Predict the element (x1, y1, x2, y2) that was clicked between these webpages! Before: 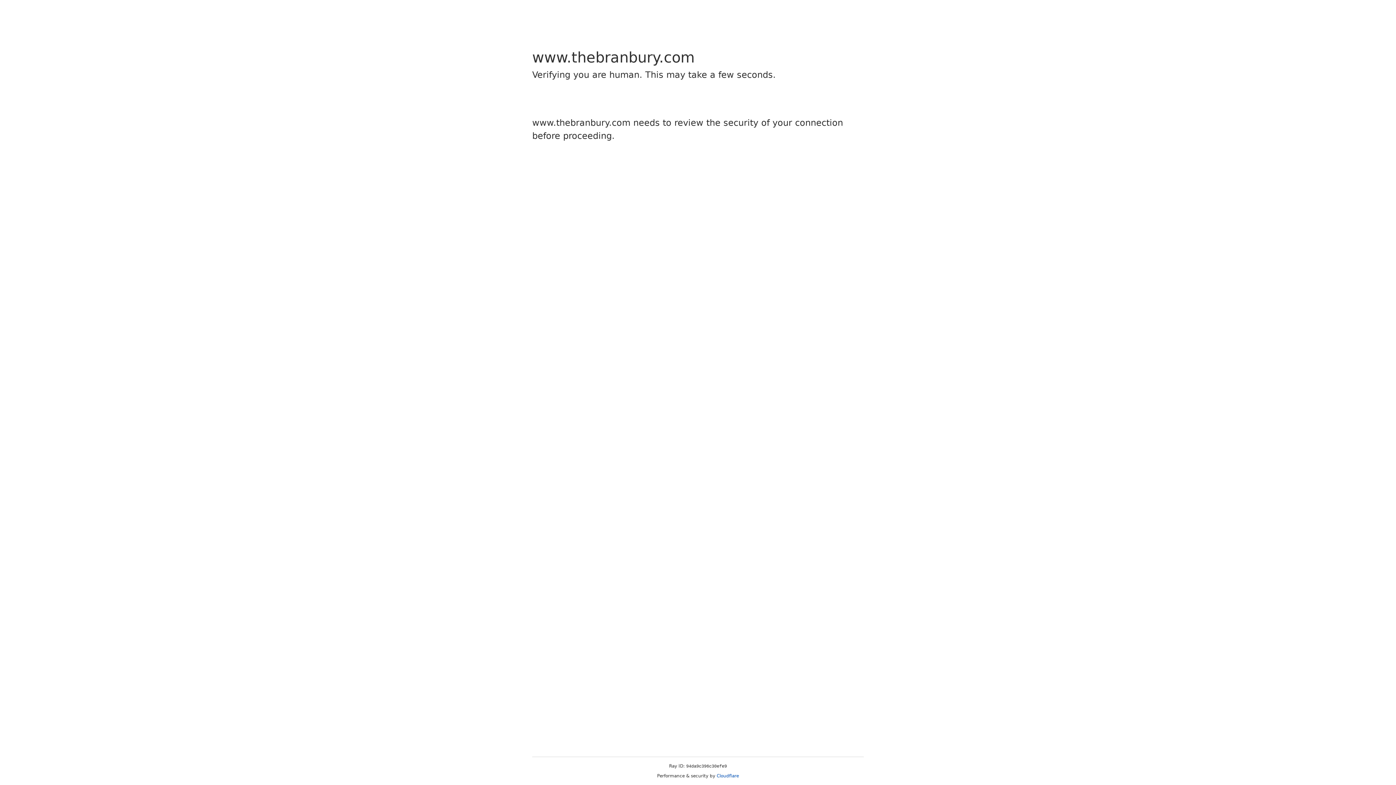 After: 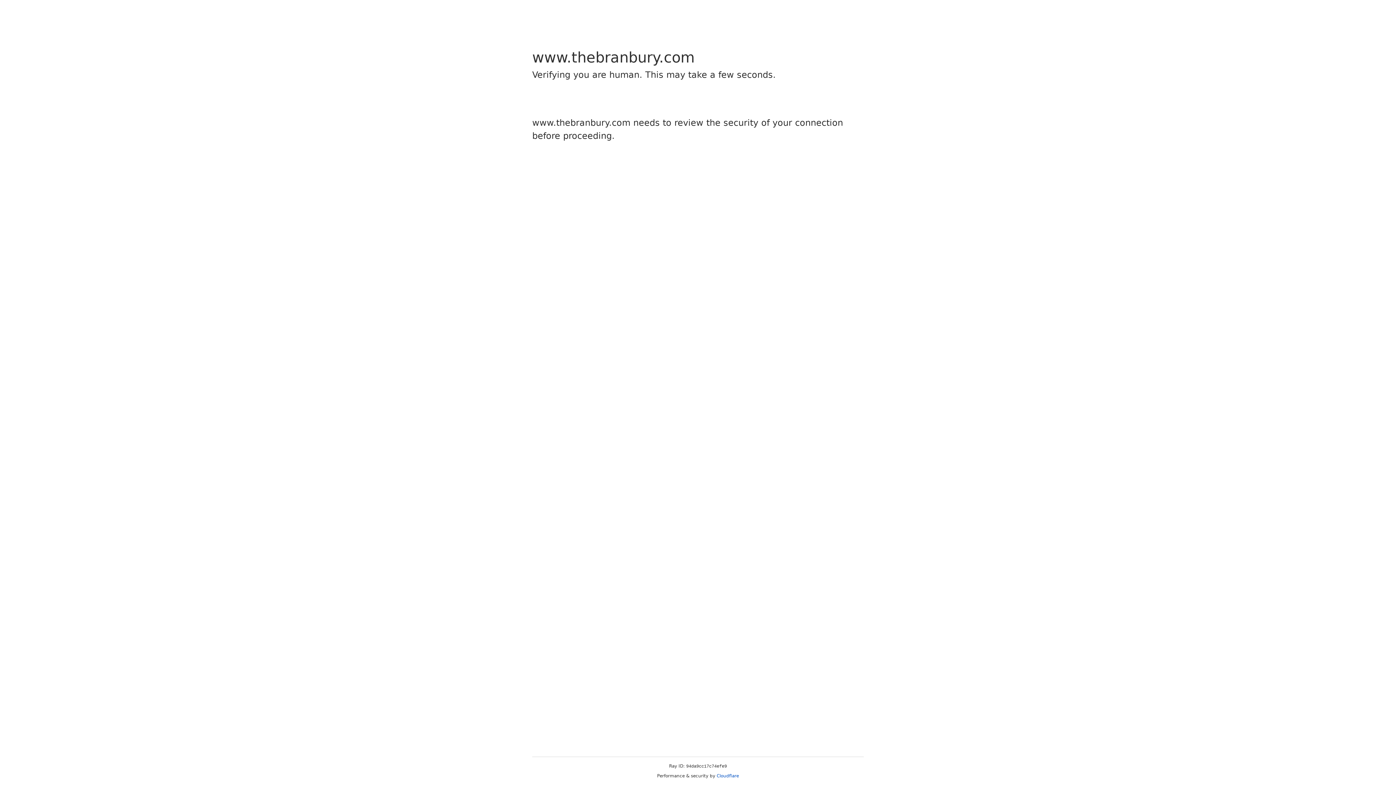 Action: label: Cloudflare bbox: (716, 773, 739, 778)